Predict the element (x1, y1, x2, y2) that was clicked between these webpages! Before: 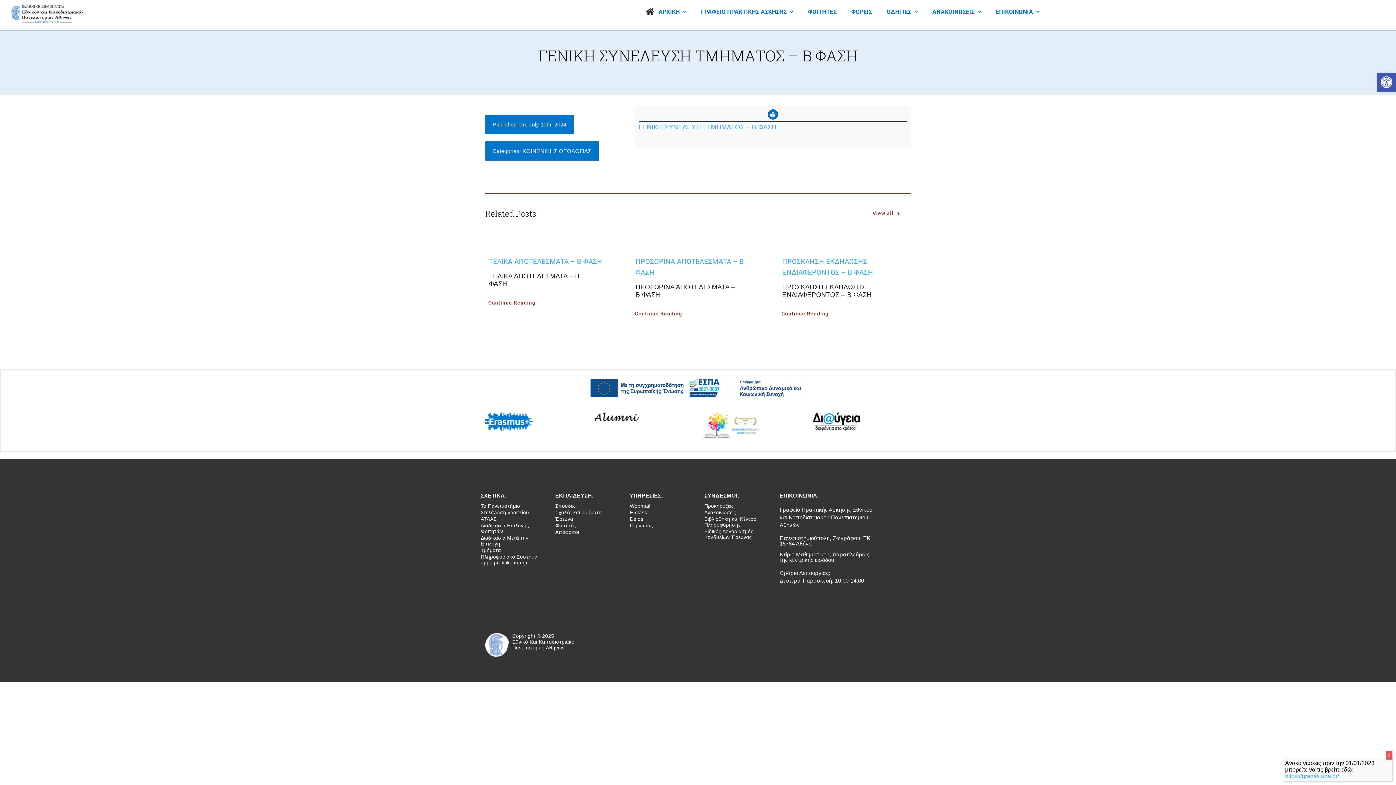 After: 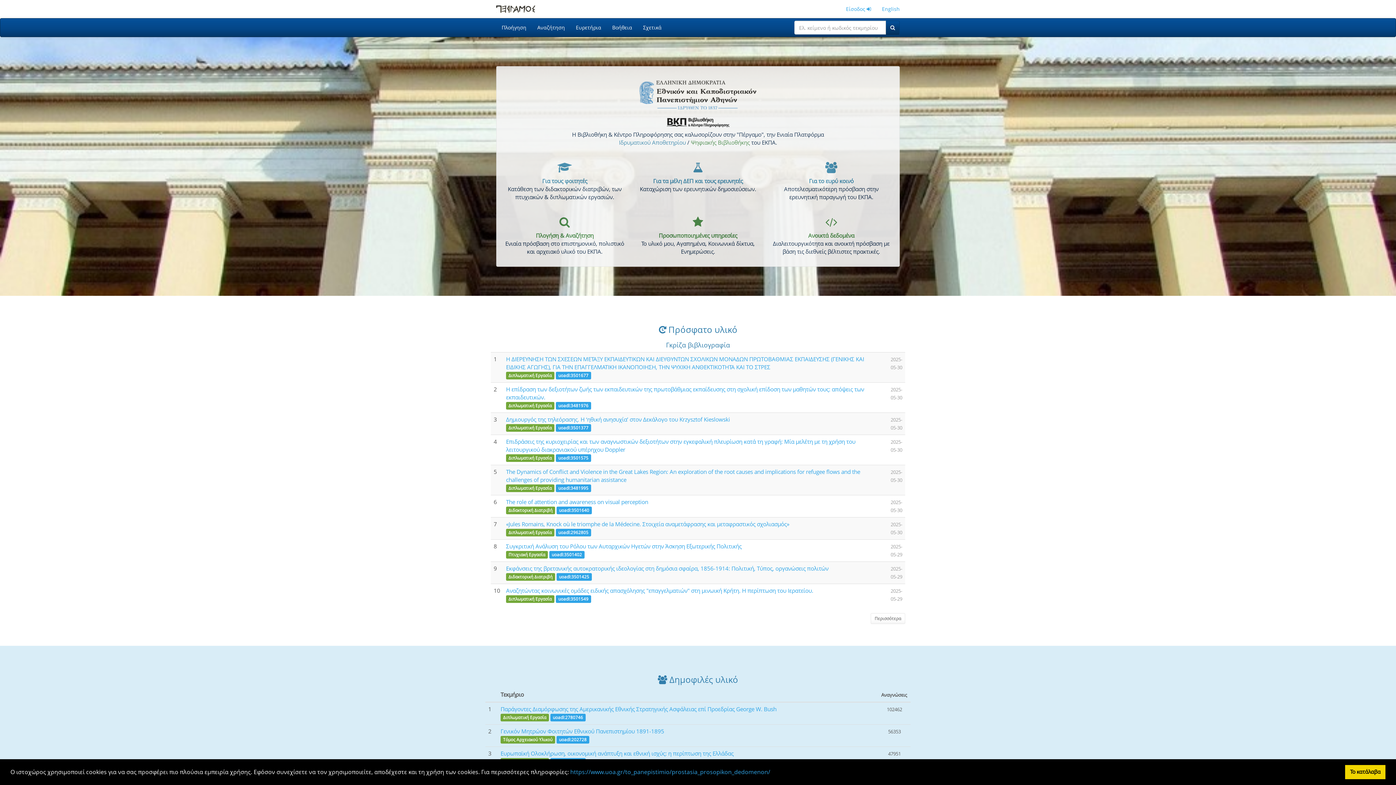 Action: bbox: (629, 522, 691, 529) label: Πέργαμος